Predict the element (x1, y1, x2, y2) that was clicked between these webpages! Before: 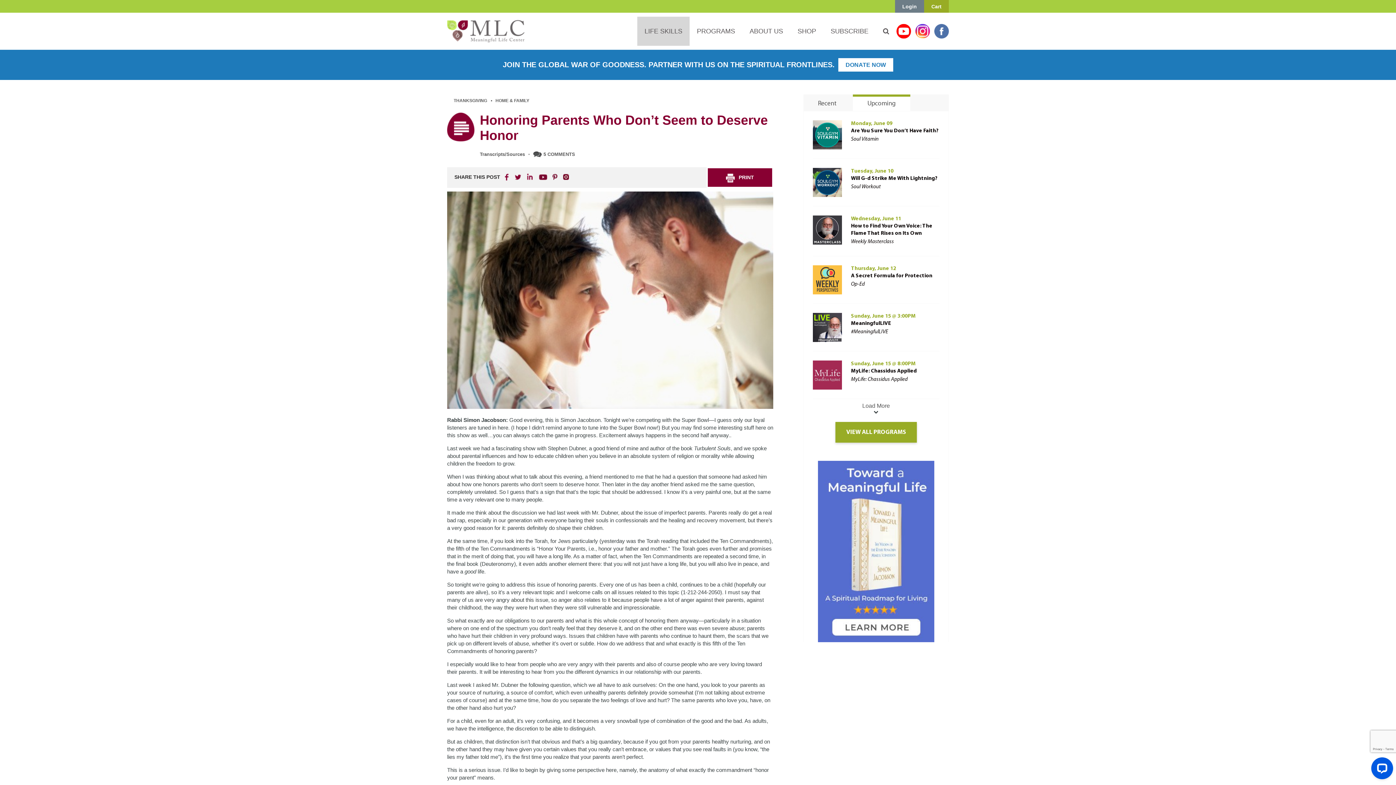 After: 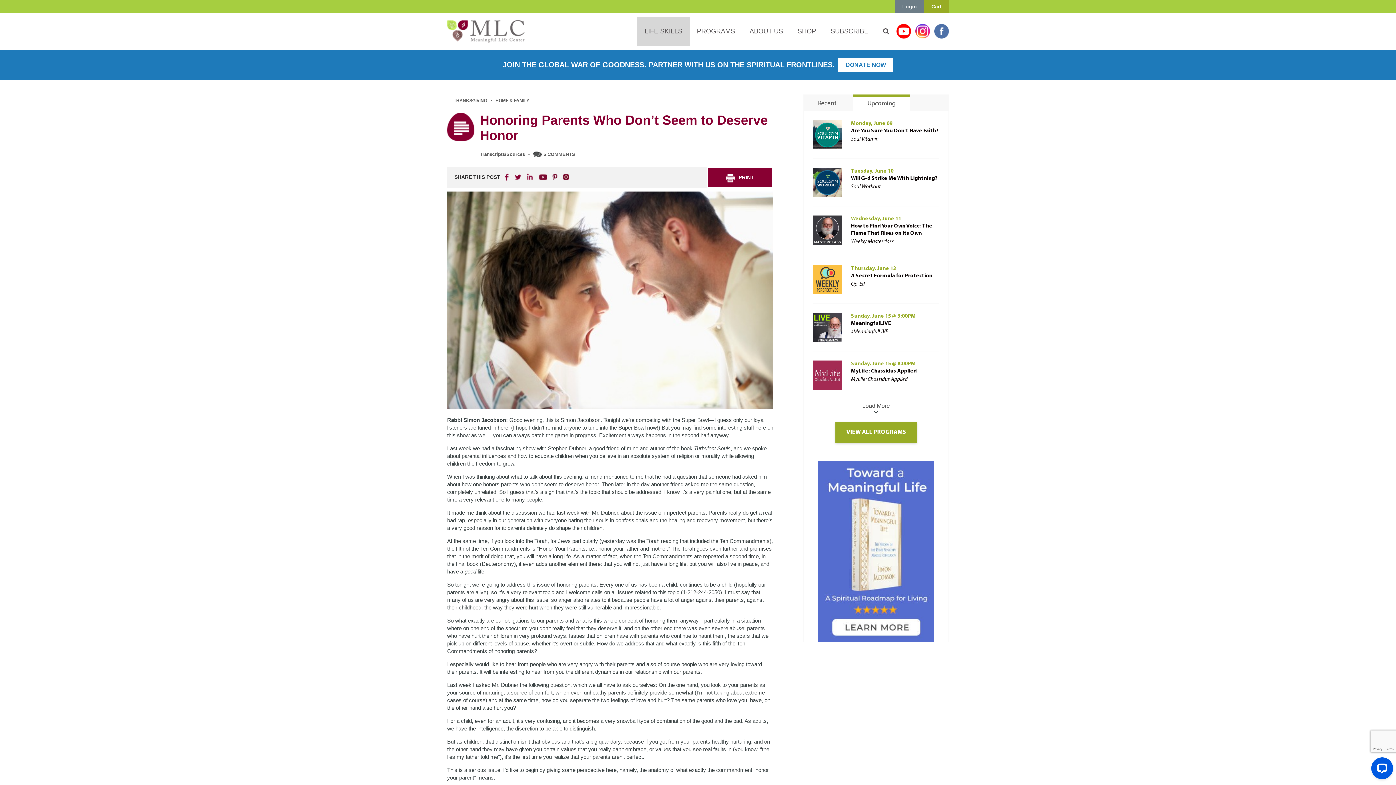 Action: label: TWITTER bbox: (562, 173, 569, 180)